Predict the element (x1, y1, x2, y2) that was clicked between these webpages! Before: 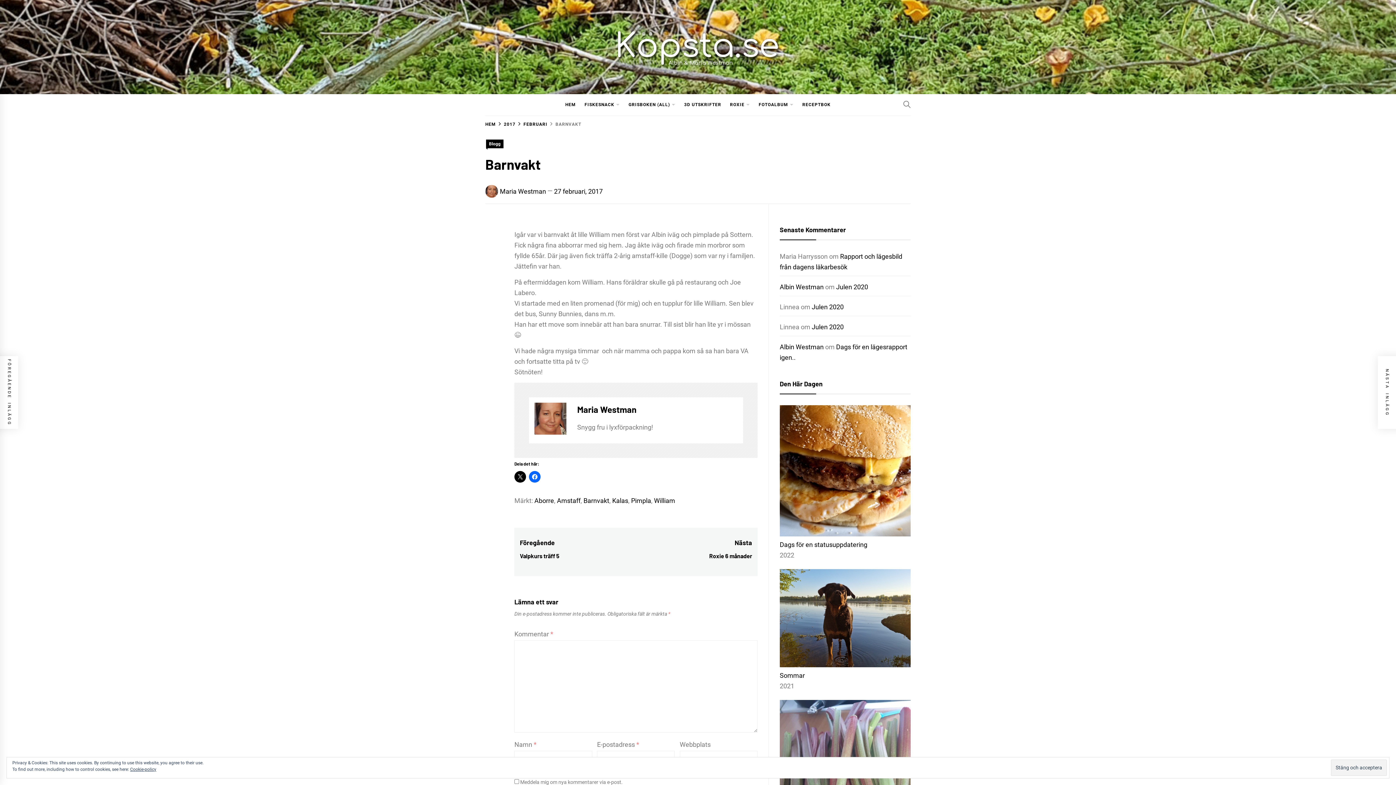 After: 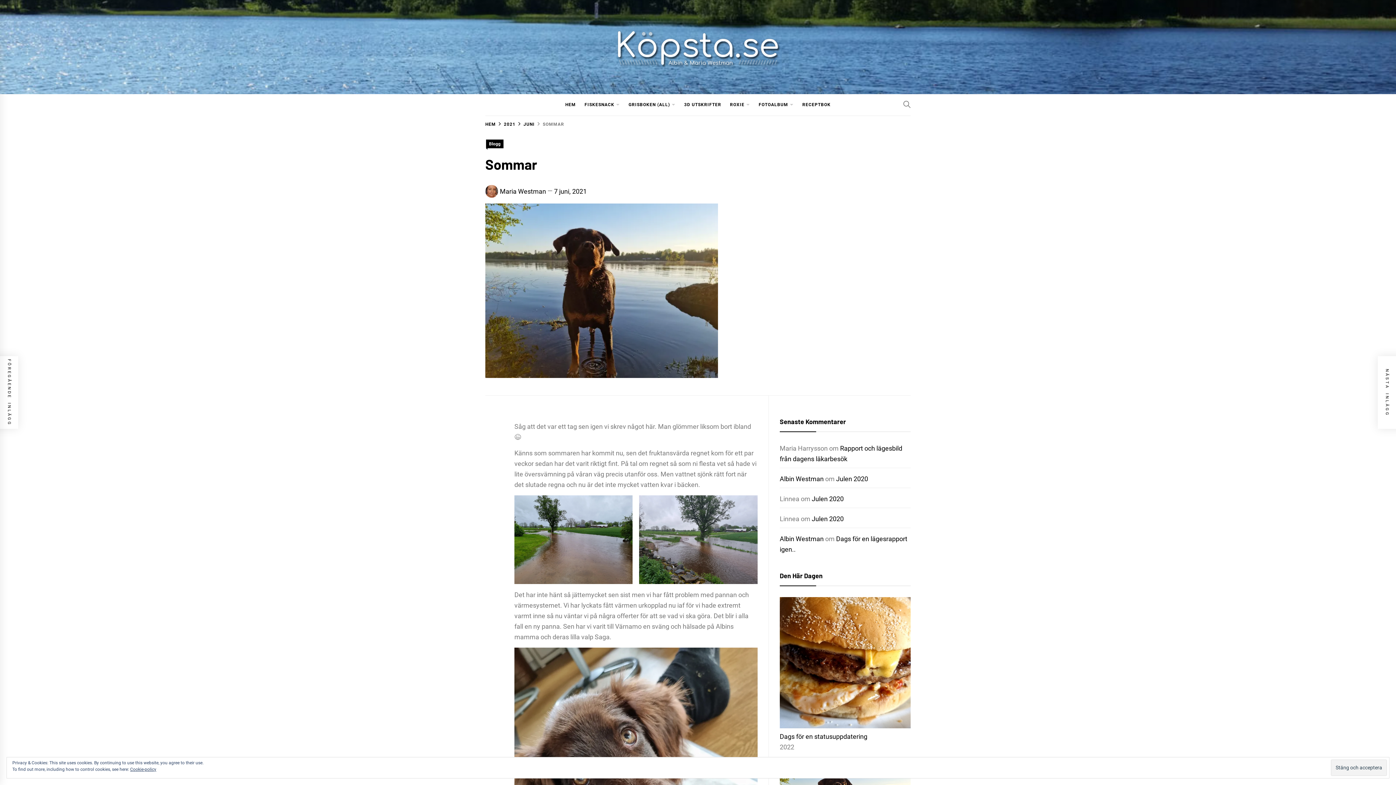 Action: bbox: (779, 671, 805, 679) label: Sommar